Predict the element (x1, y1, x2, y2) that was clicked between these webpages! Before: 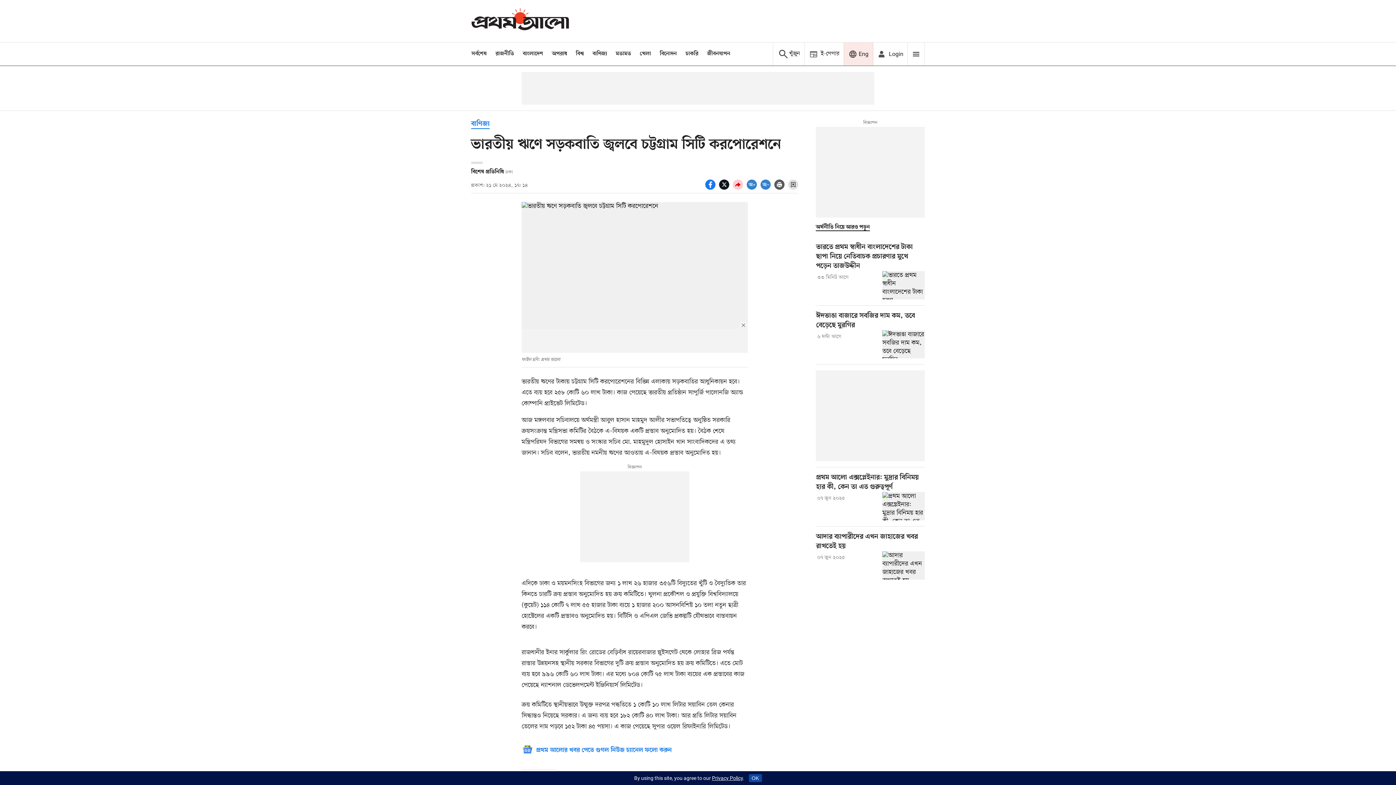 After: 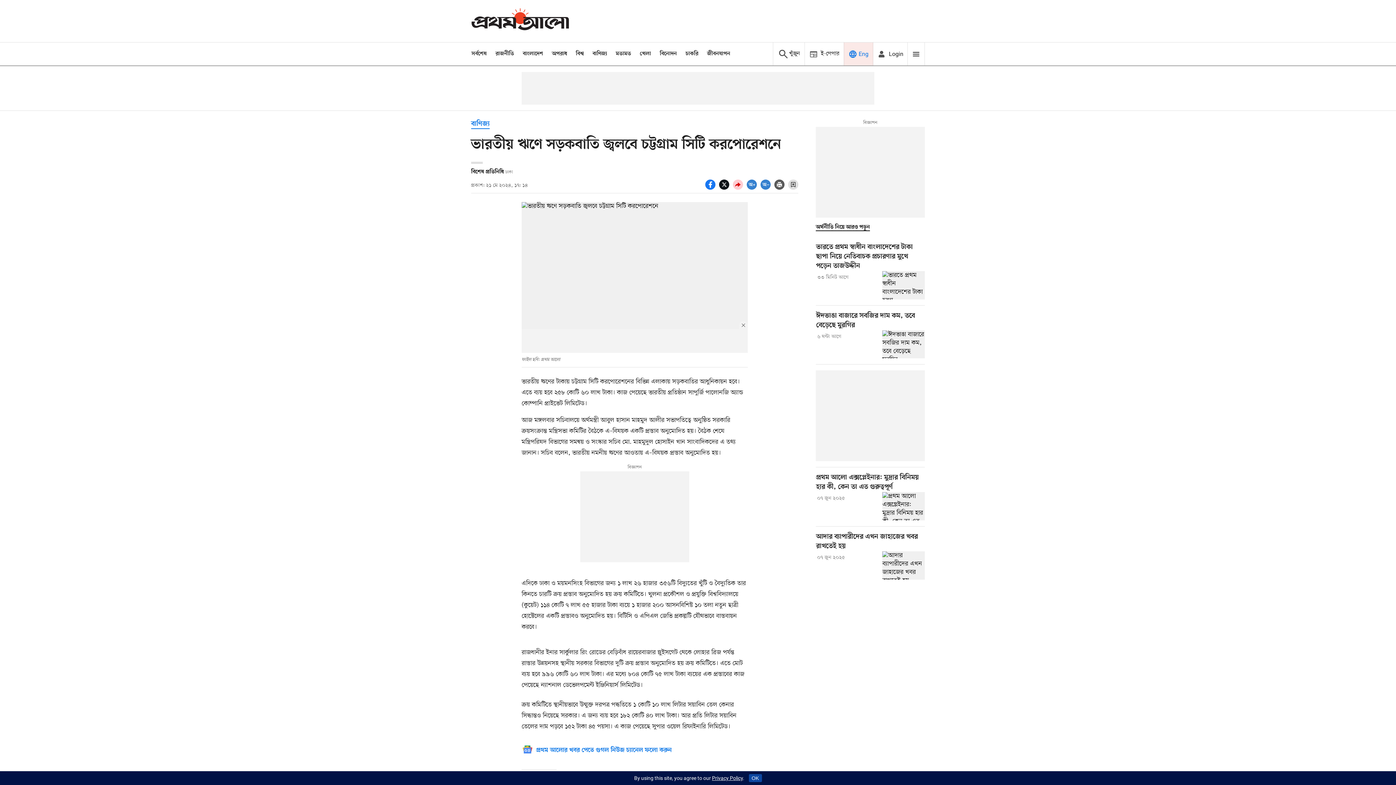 Action: label: Prothom alo bbox: (844, 42, 873, 65)